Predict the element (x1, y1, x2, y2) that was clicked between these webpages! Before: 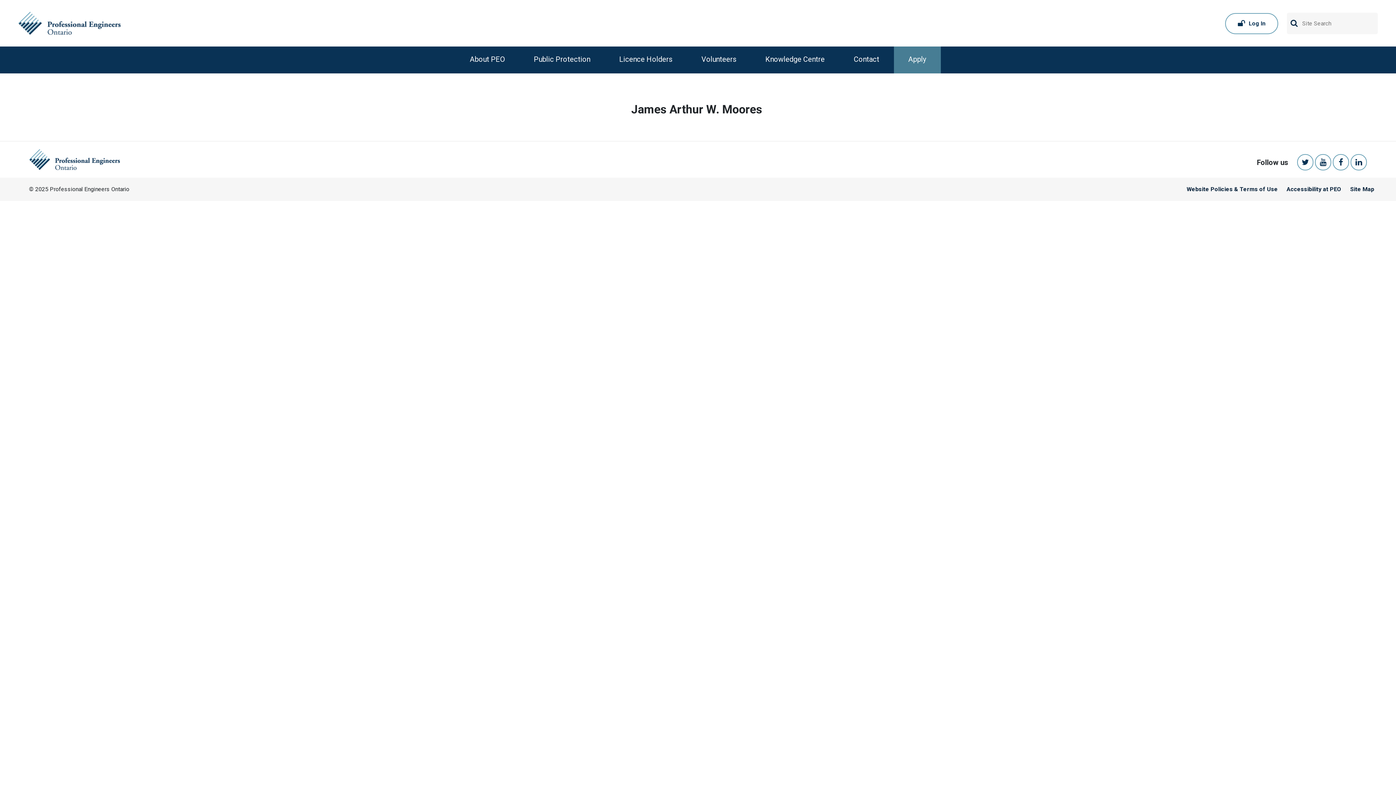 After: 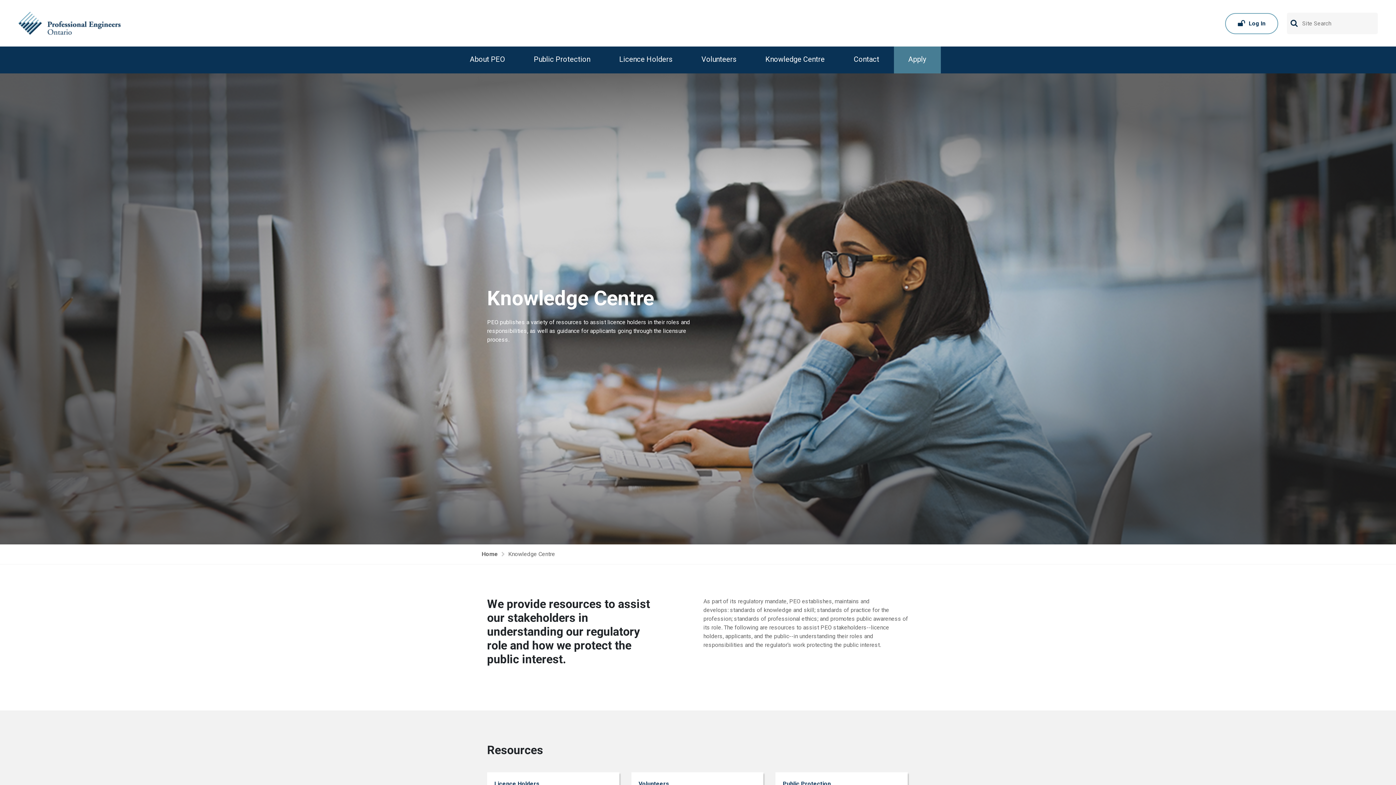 Action: label: Knowledge Centre bbox: (765, 49, 824, 69)